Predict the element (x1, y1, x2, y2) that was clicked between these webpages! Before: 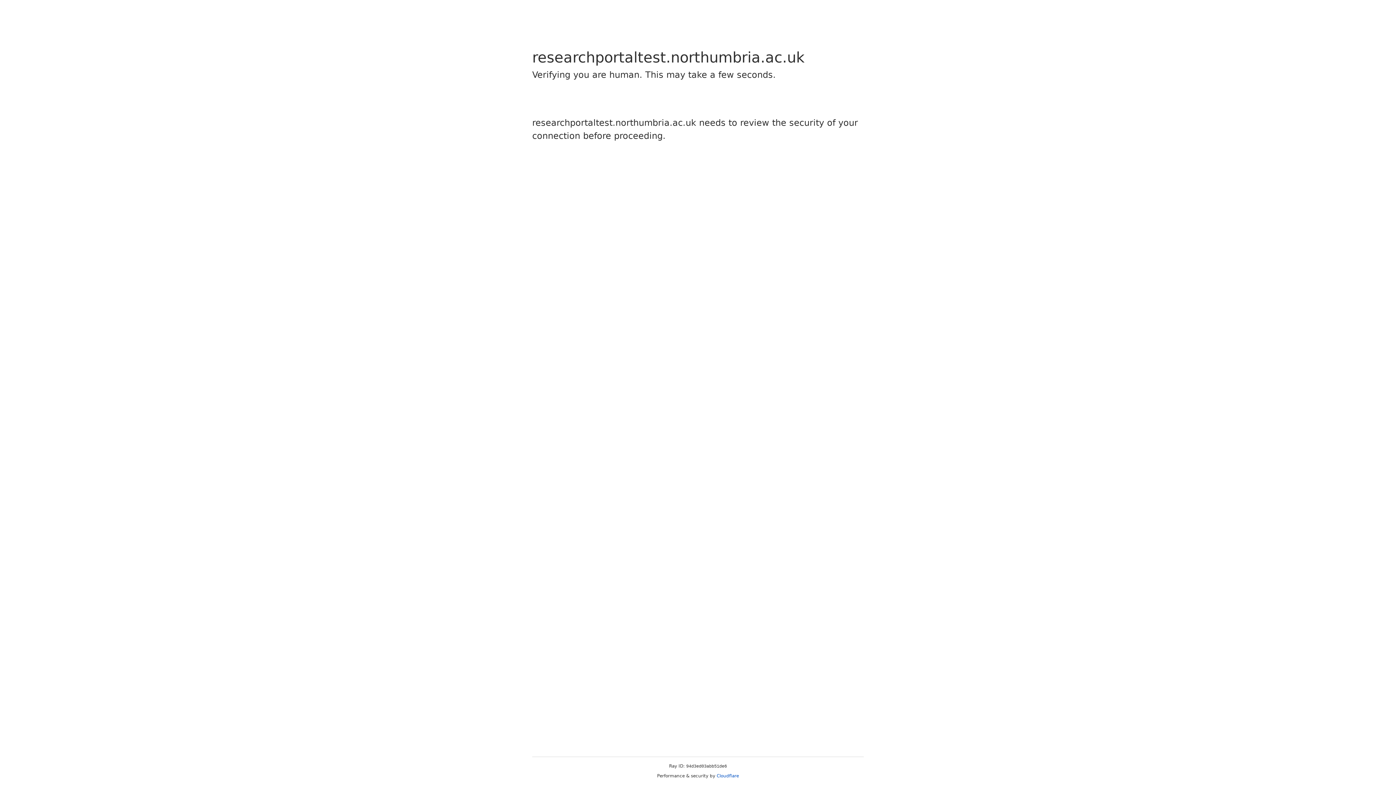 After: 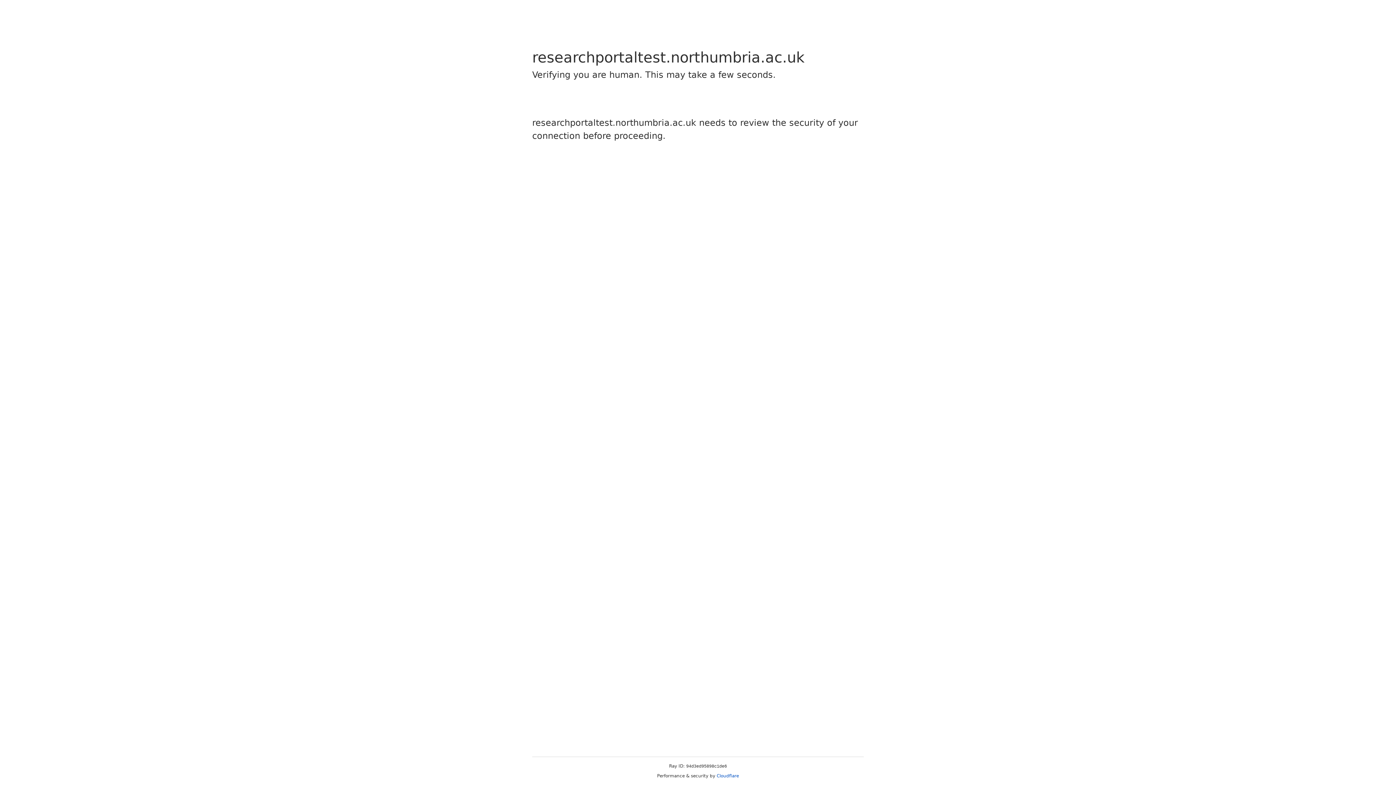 Action: bbox: (716, 773, 739, 778) label: Cloudflare